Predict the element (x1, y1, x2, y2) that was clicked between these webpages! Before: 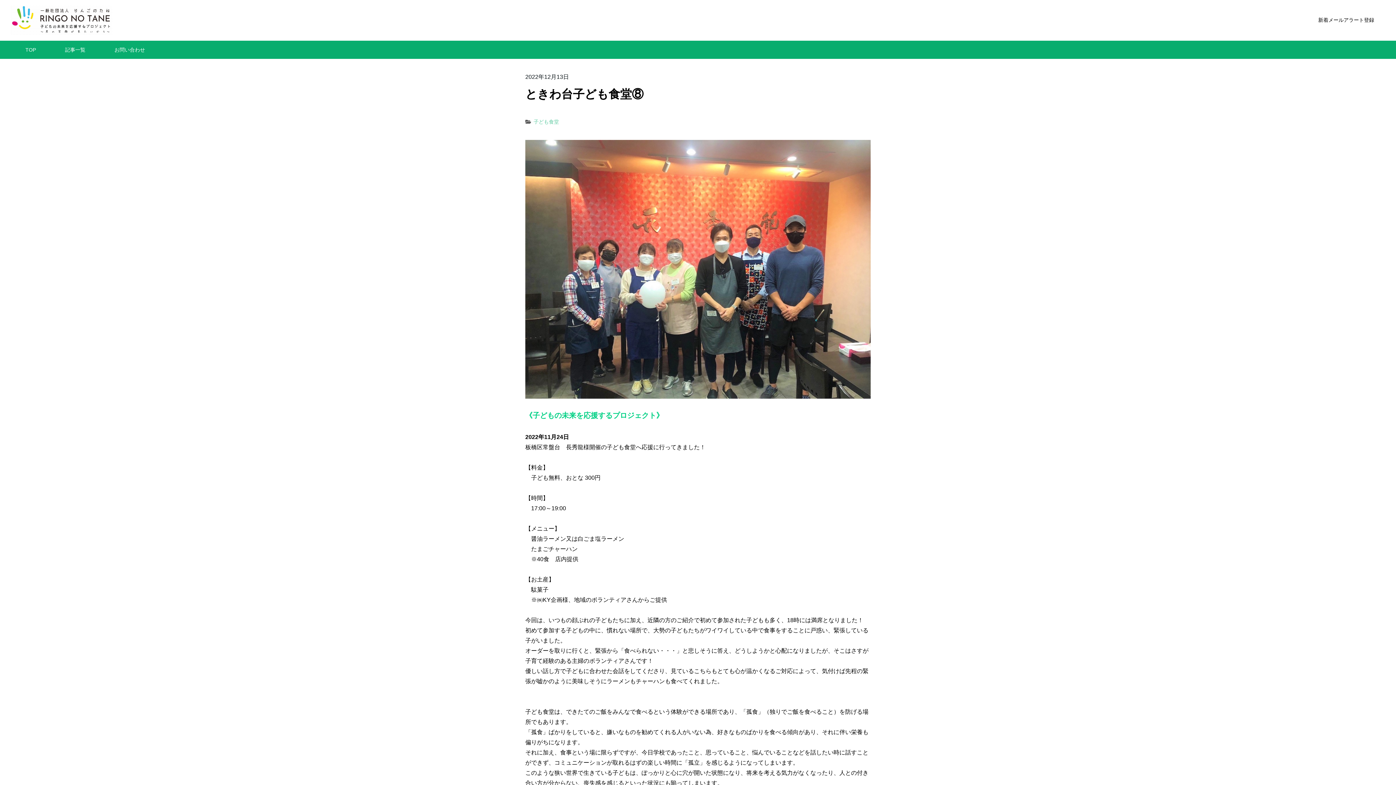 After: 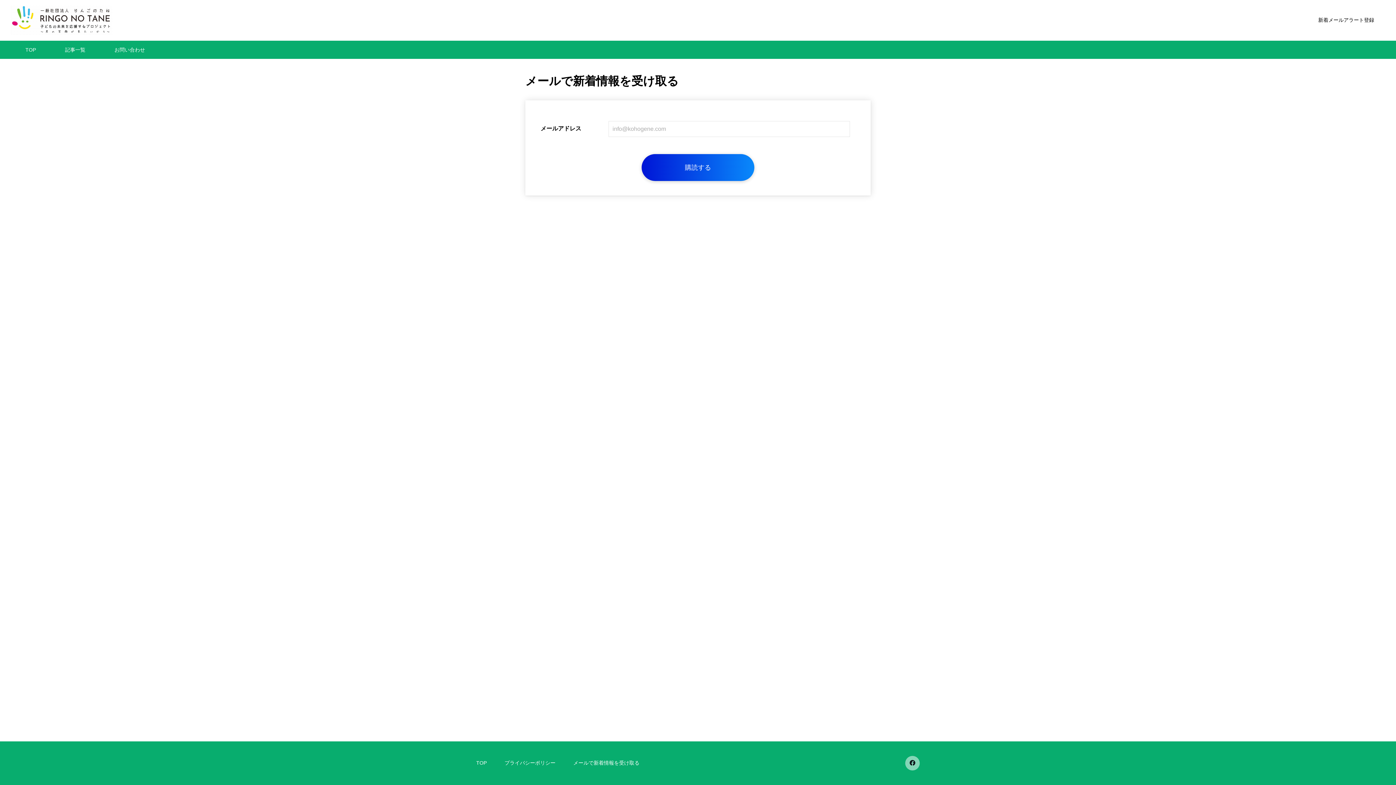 Action: bbox: (1318, 17, 1374, 22) label: 新着メールアラート登録